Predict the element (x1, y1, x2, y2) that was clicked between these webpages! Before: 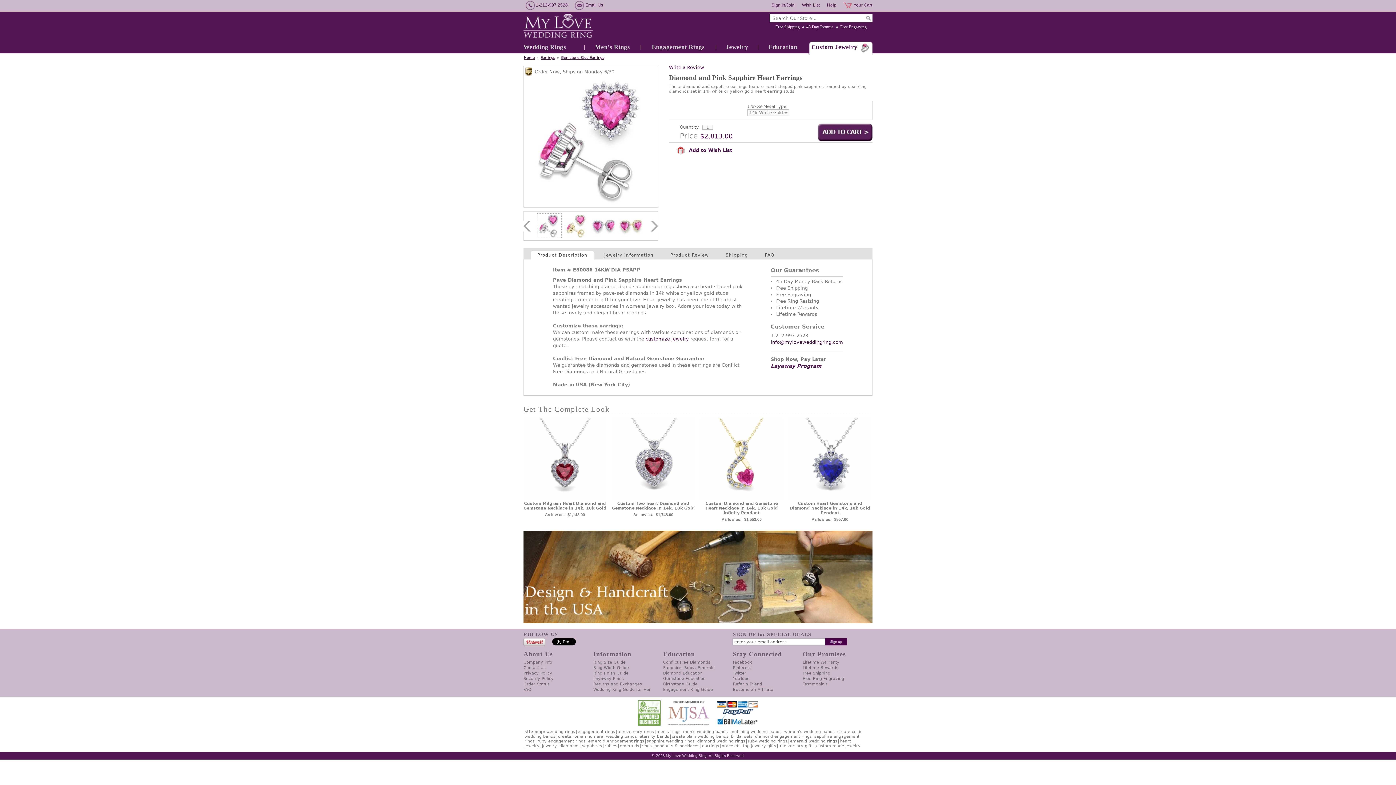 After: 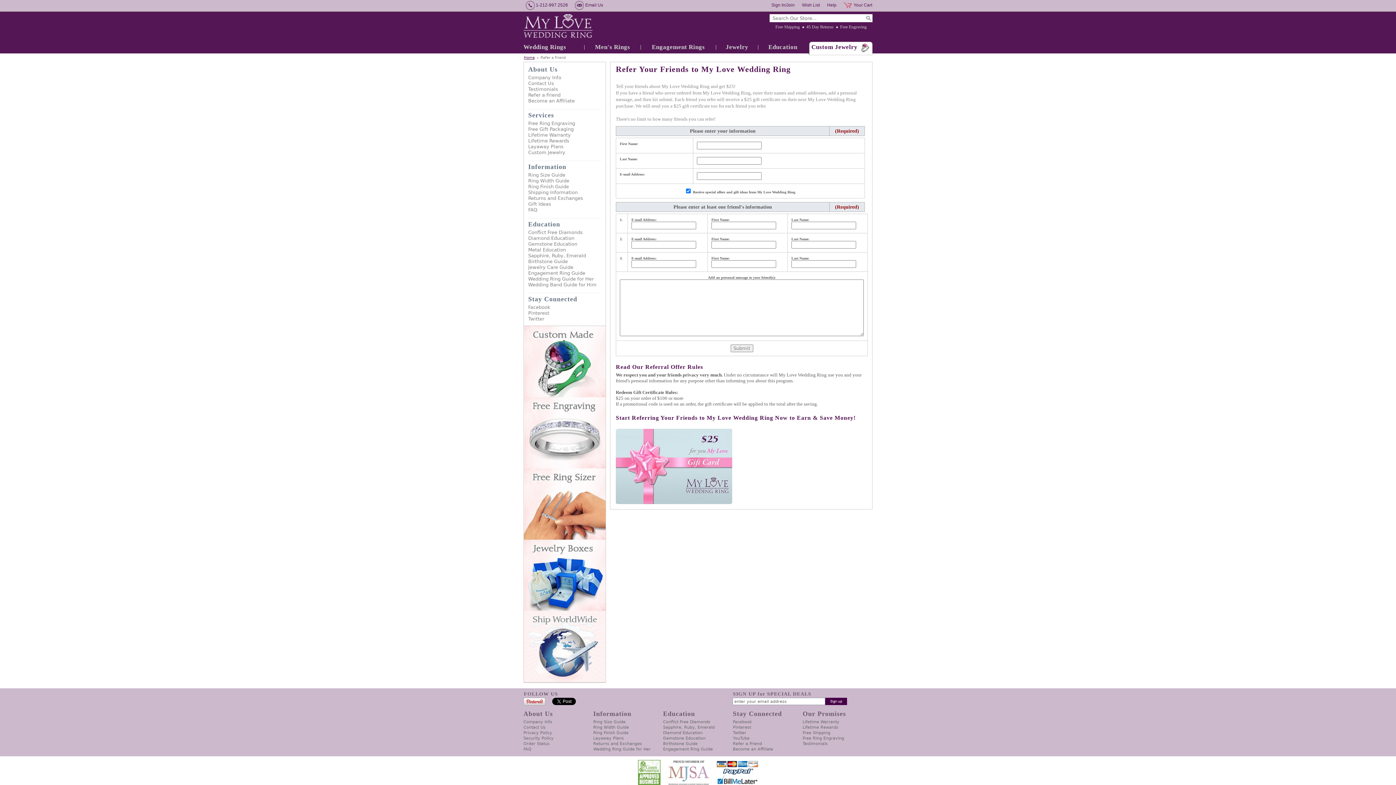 Action: label: Refer a Friend bbox: (733, 682, 762, 686)